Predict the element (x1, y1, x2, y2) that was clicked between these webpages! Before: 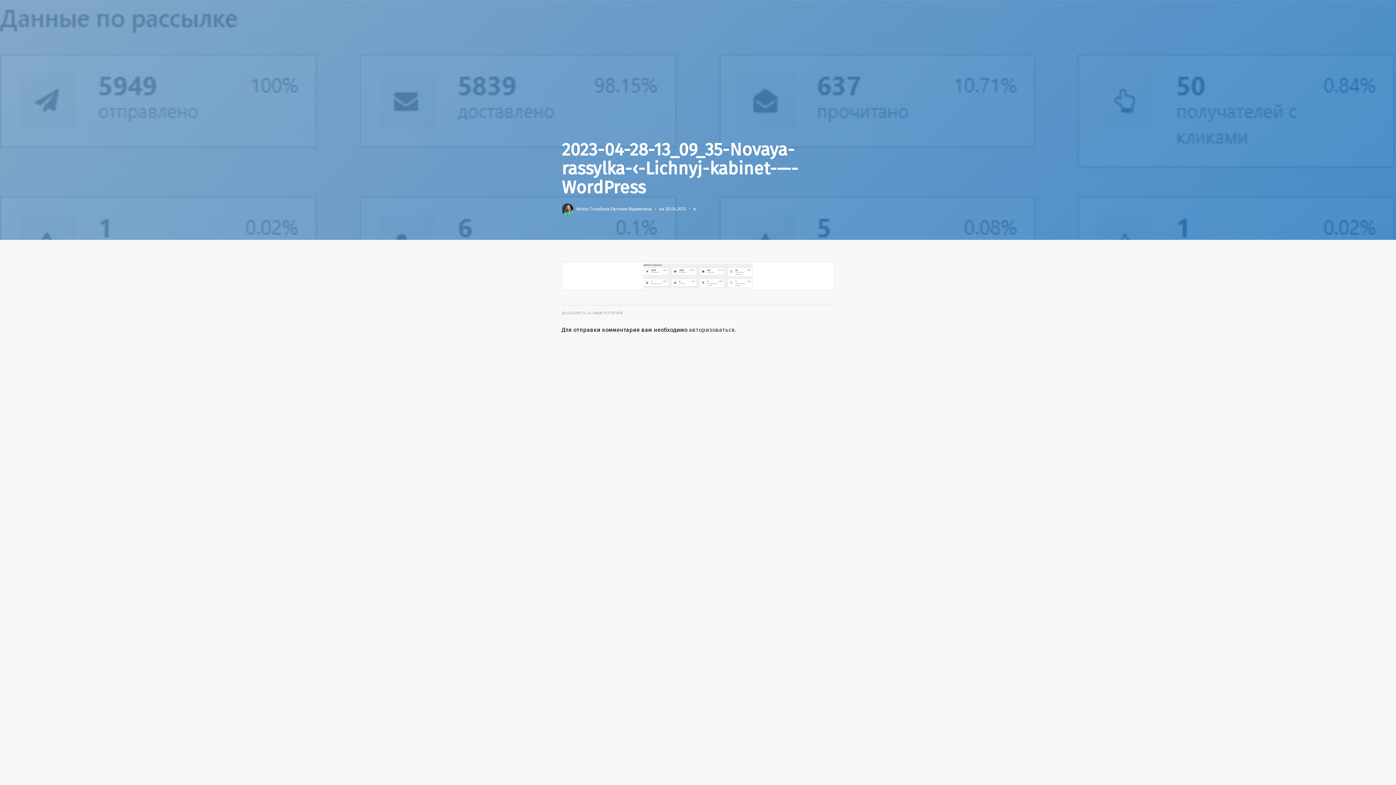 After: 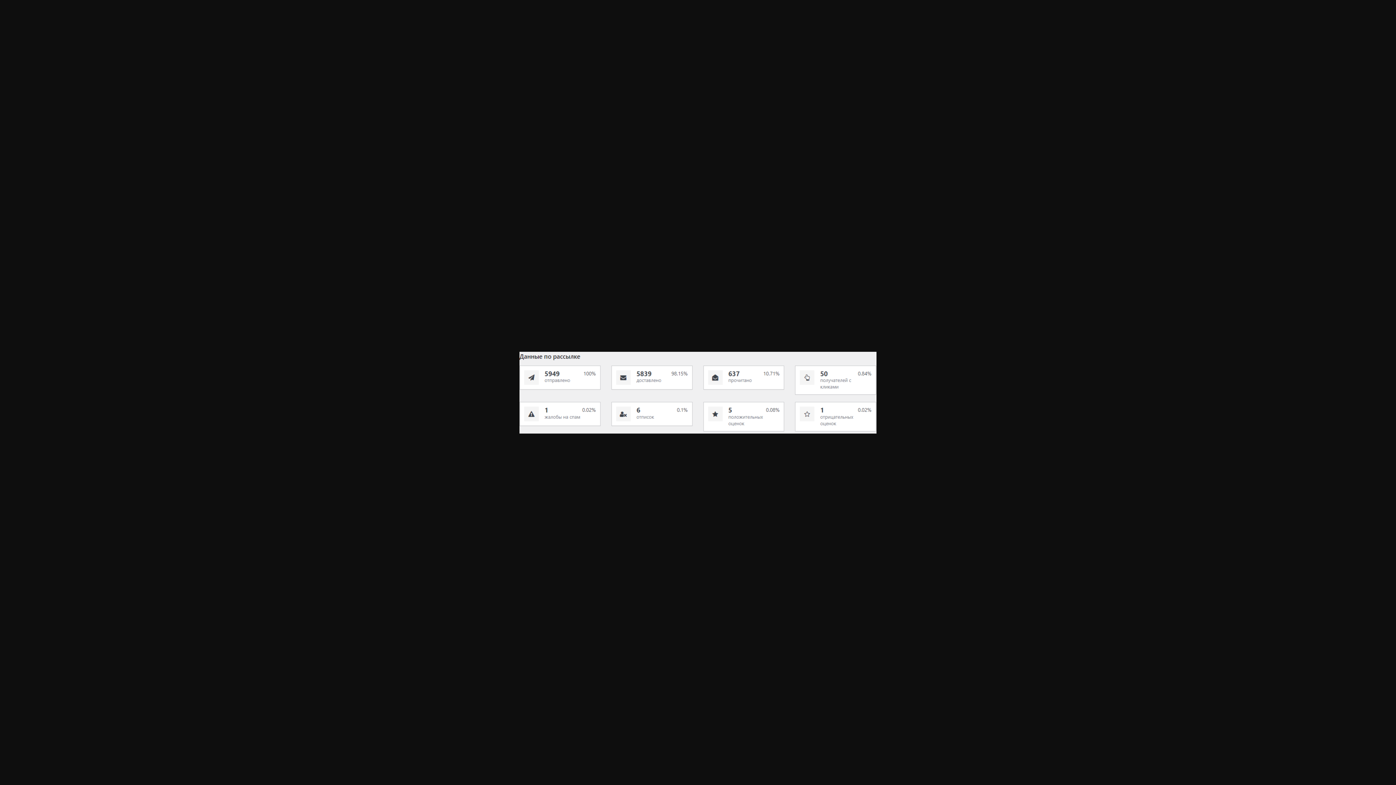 Action: bbox: (561, 261, 834, 290)